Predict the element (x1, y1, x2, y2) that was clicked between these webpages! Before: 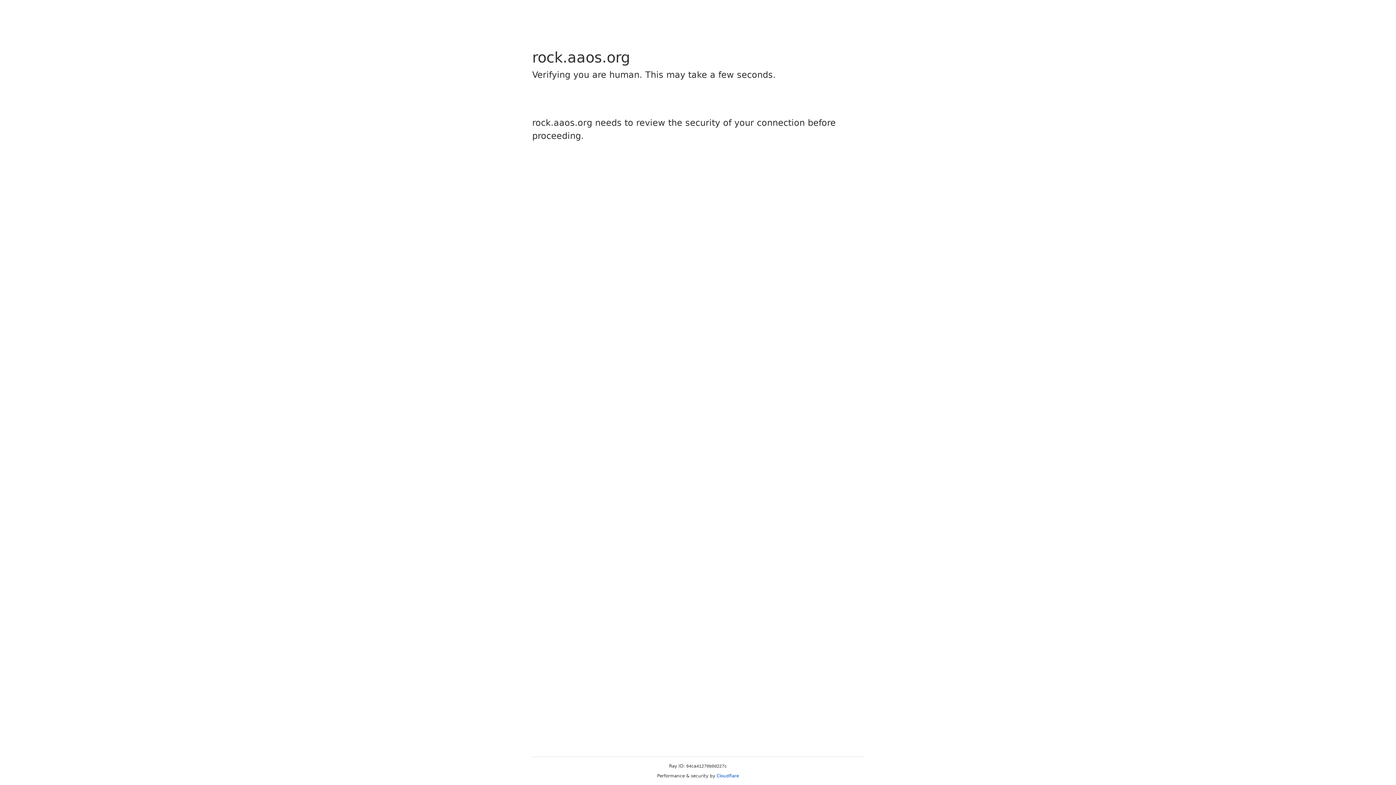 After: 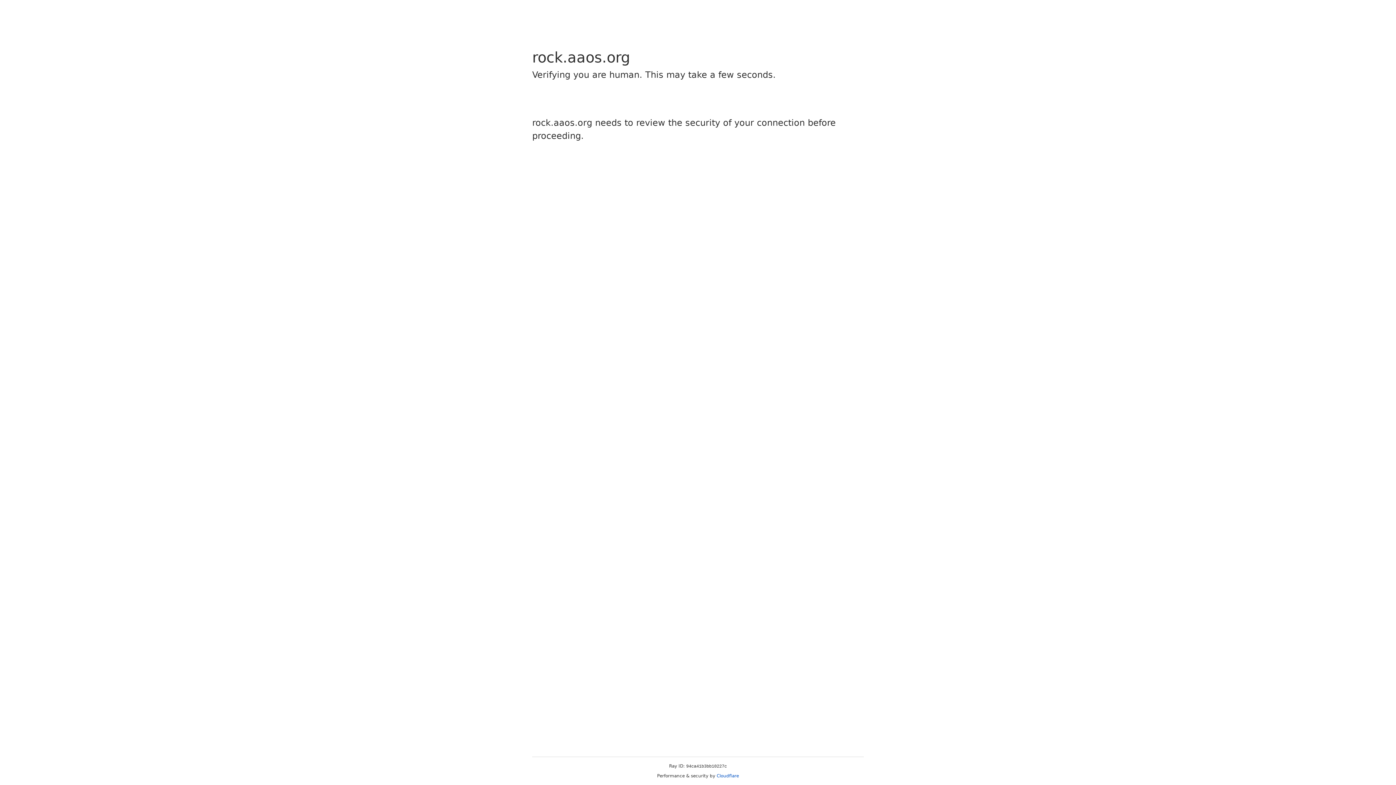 Action: label: Cloudflare bbox: (716, 773, 739, 778)